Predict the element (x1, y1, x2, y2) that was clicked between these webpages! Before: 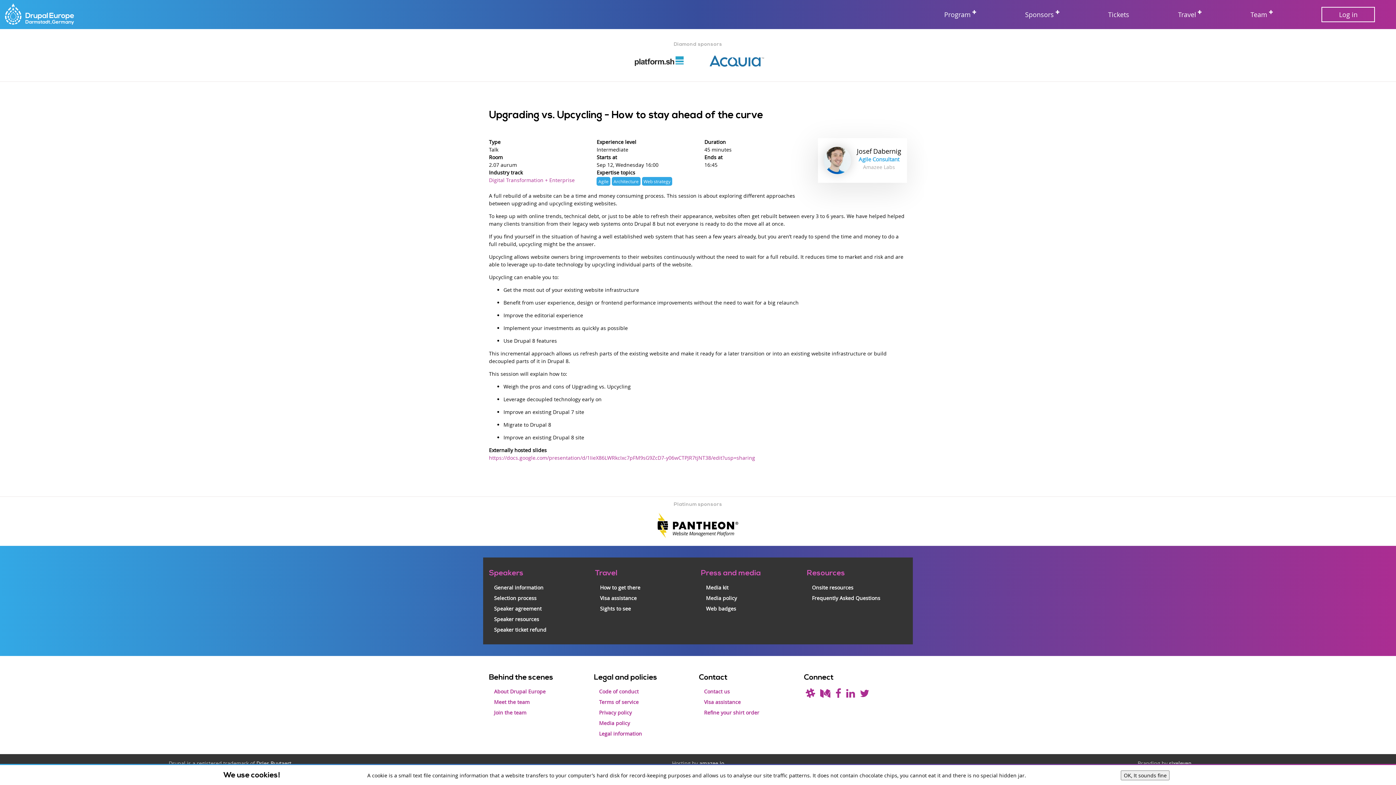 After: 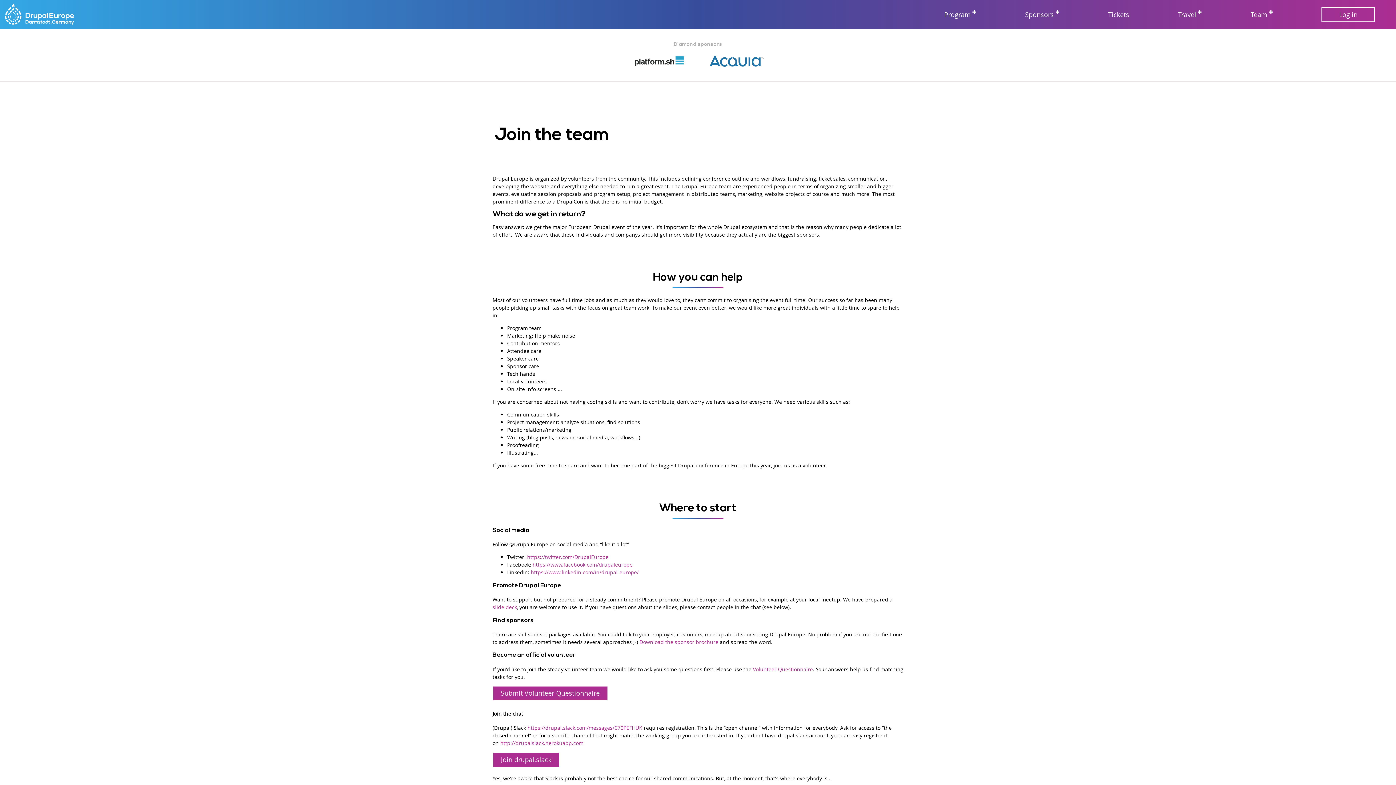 Action: label: Join the team bbox: (494, 709, 588, 716)